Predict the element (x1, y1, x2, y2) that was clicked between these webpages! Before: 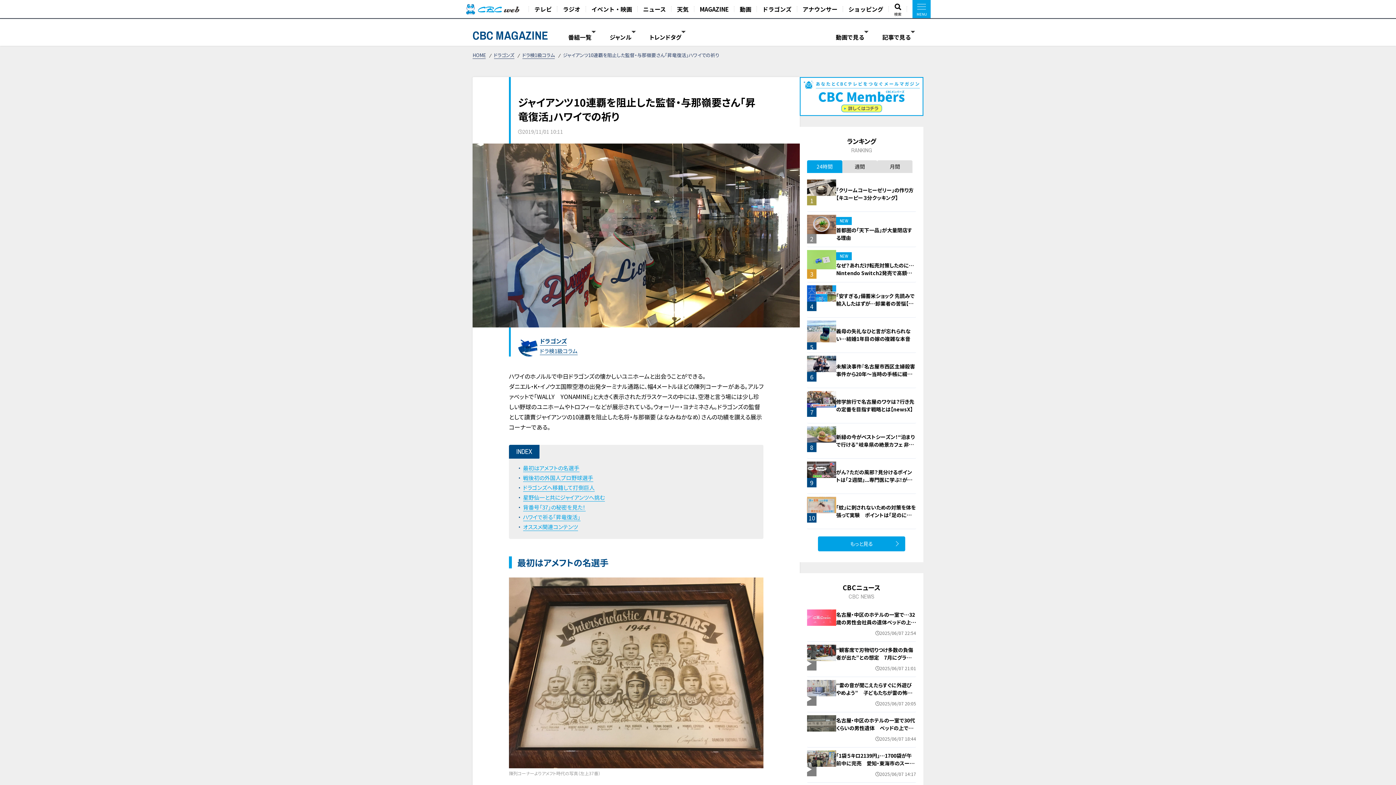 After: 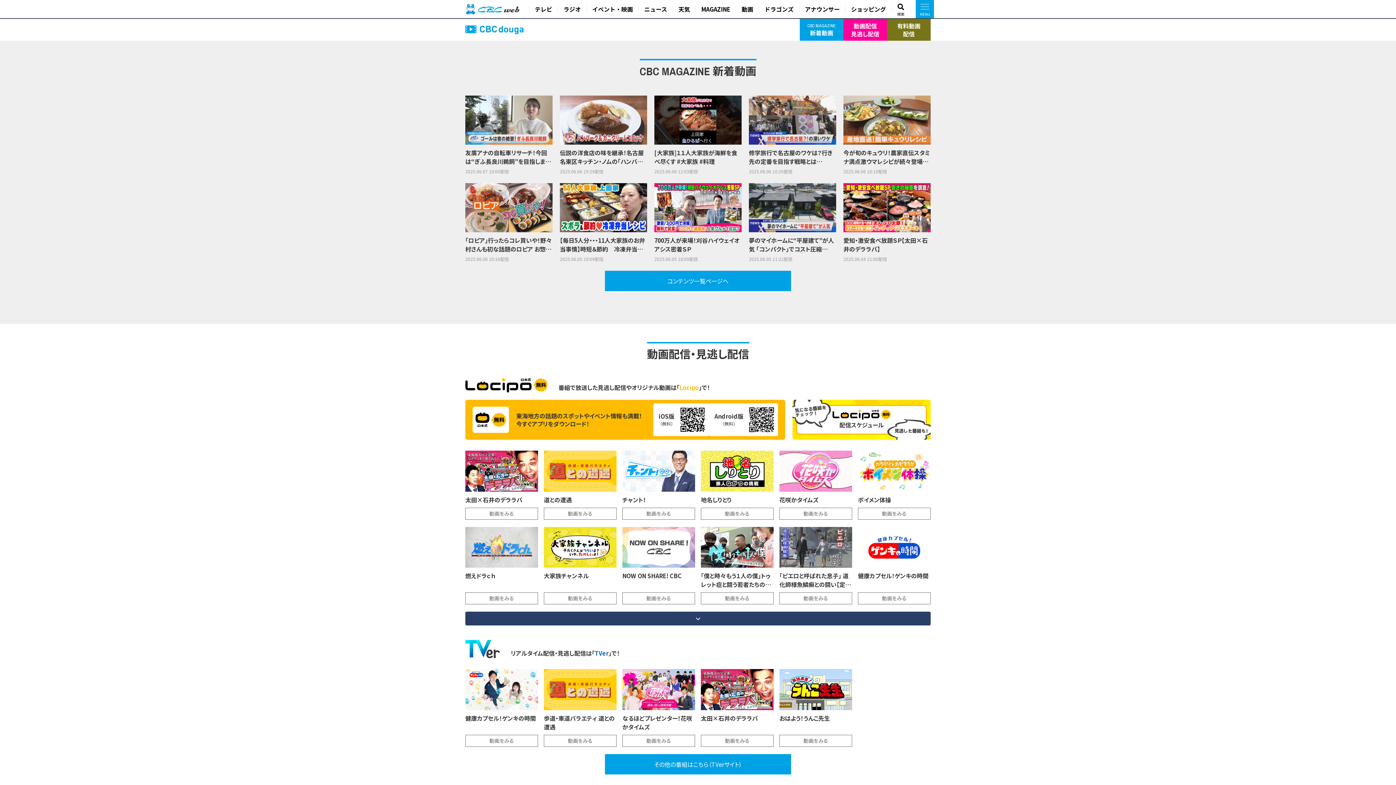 Action: bbox: (734, 0, 756, 18) label: 動画